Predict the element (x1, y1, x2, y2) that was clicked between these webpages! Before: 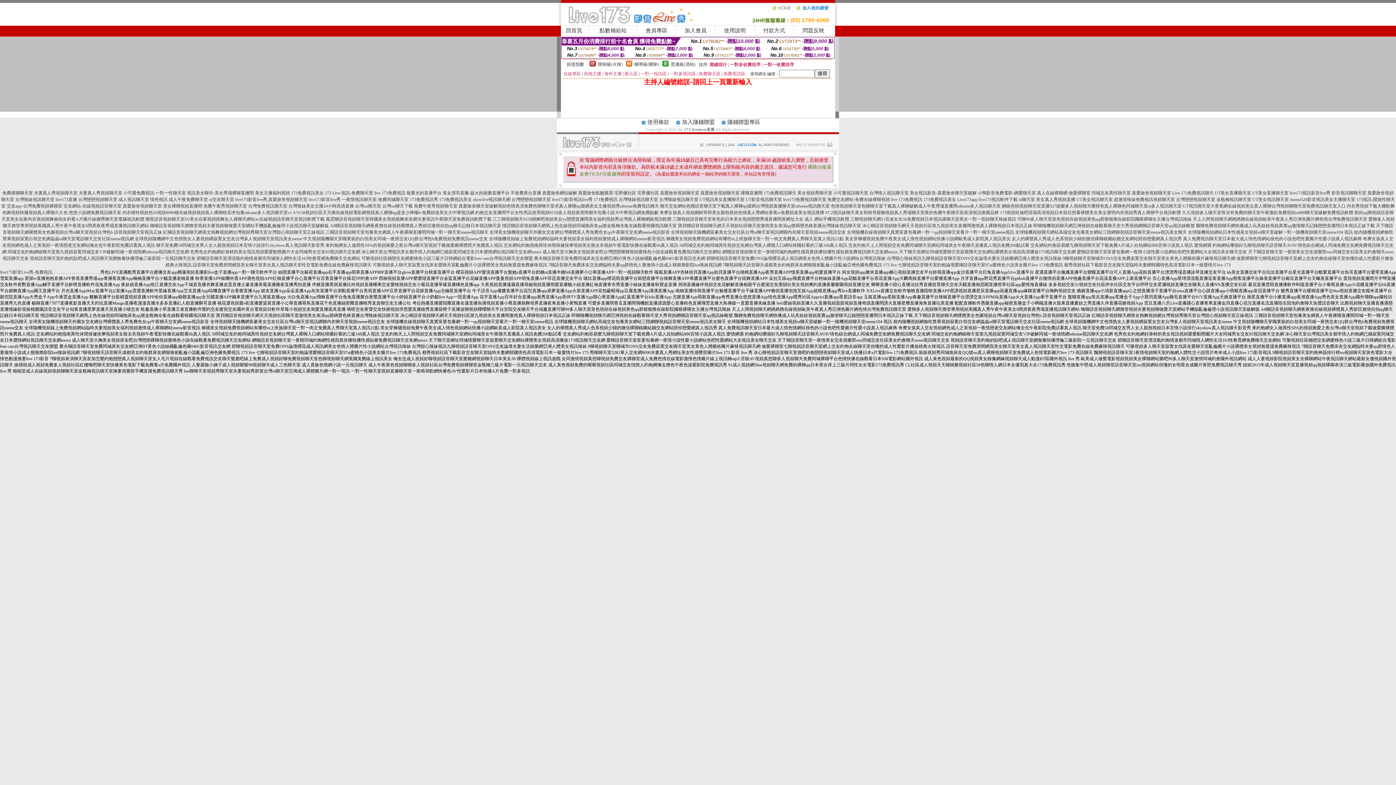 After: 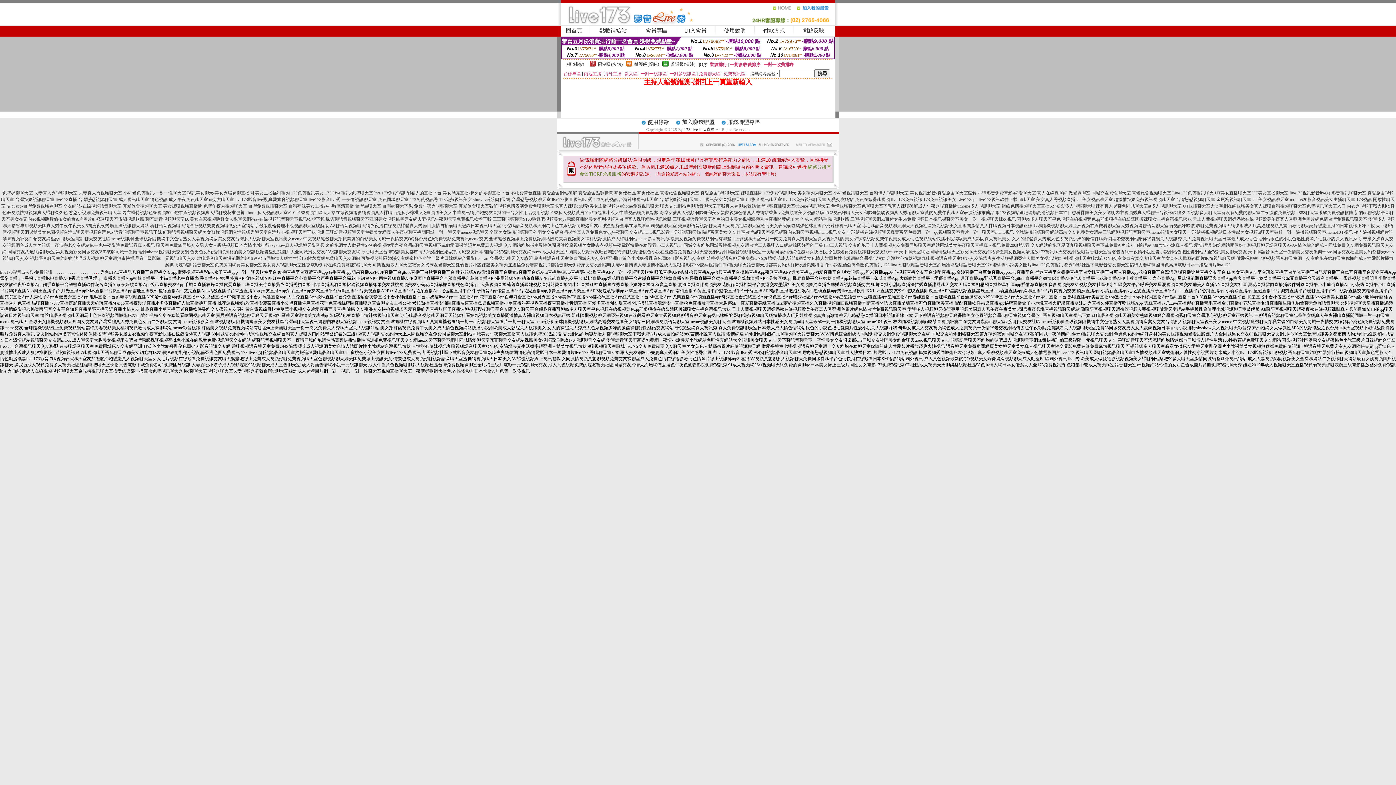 Action: bbox: (96, 269, 97, 274) label: .